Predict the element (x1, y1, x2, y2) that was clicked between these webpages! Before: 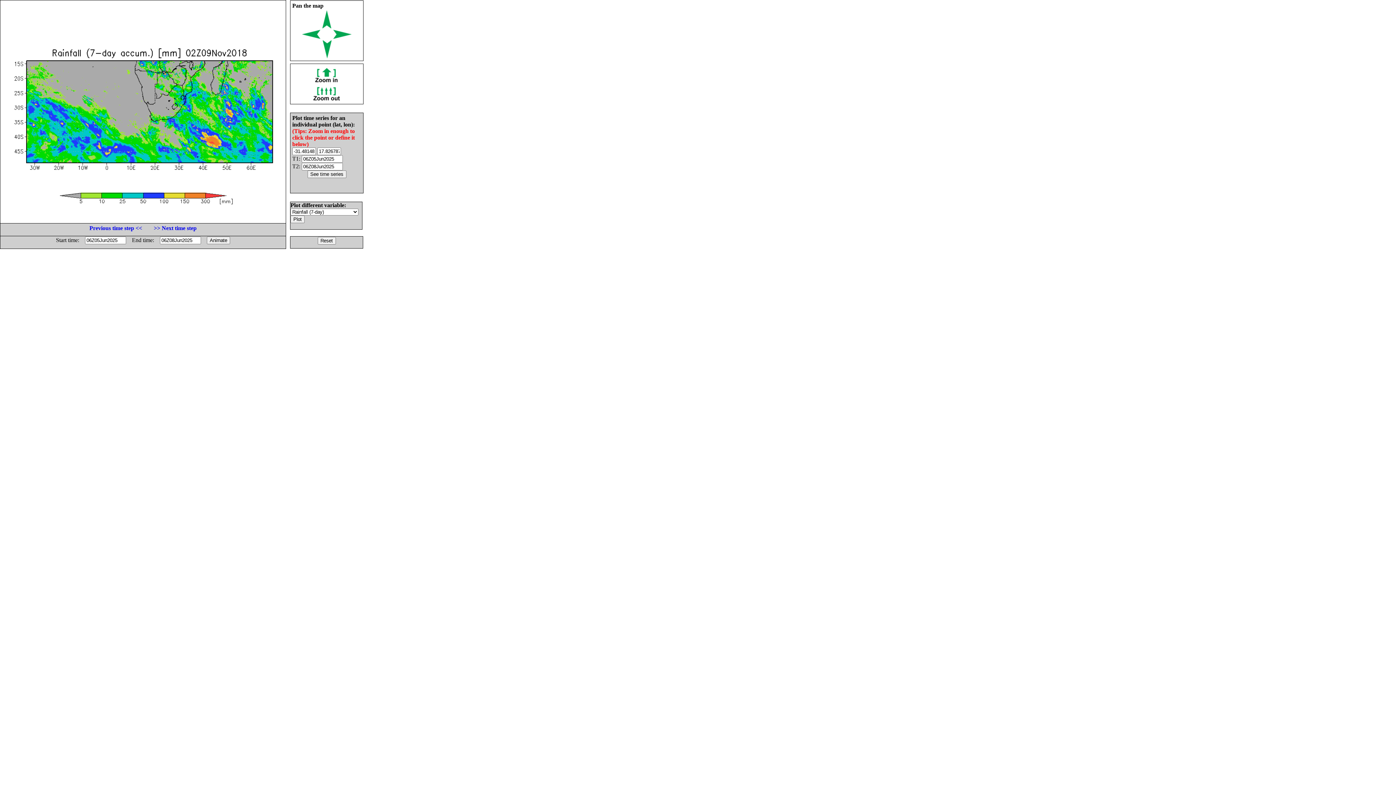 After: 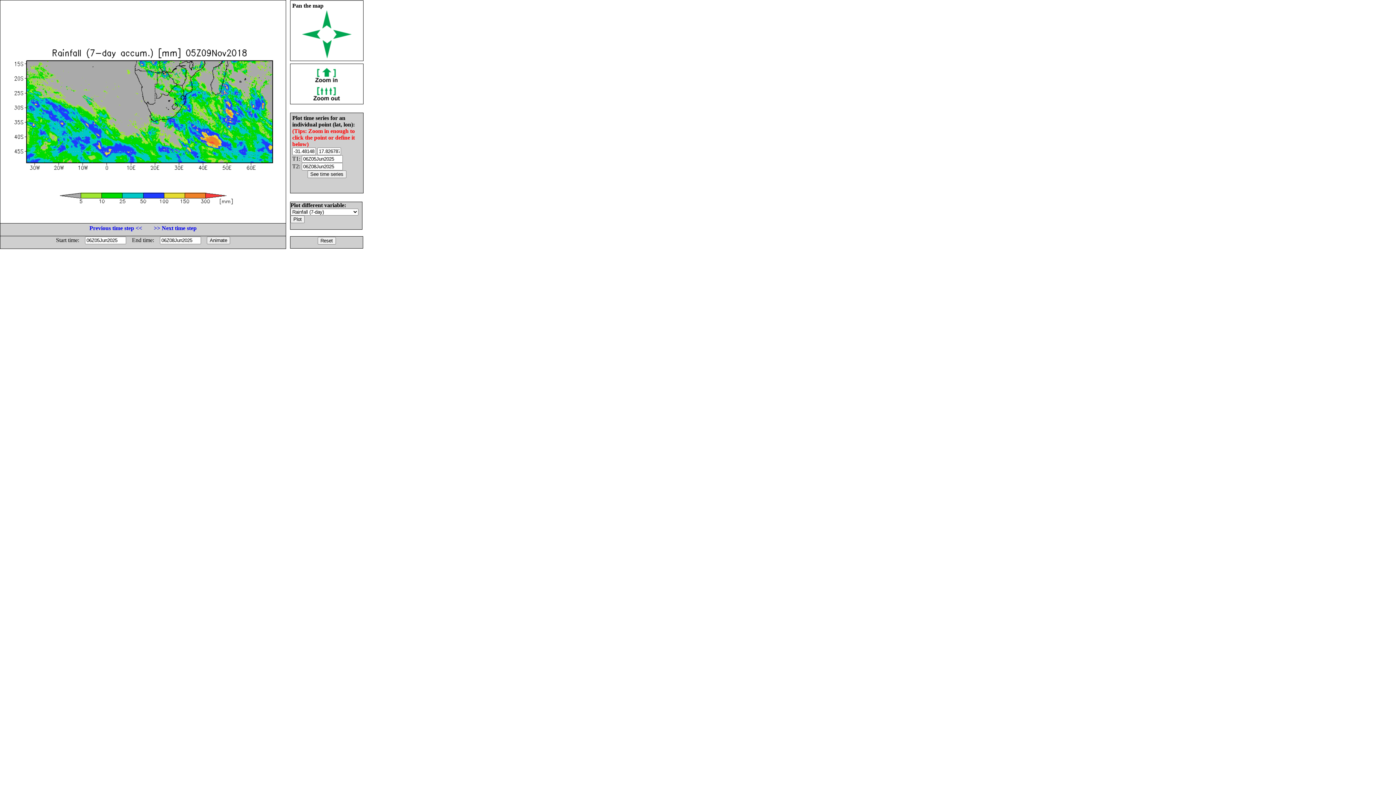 Action: label: >> Next time step bbox: (153, 225, 196, 231)